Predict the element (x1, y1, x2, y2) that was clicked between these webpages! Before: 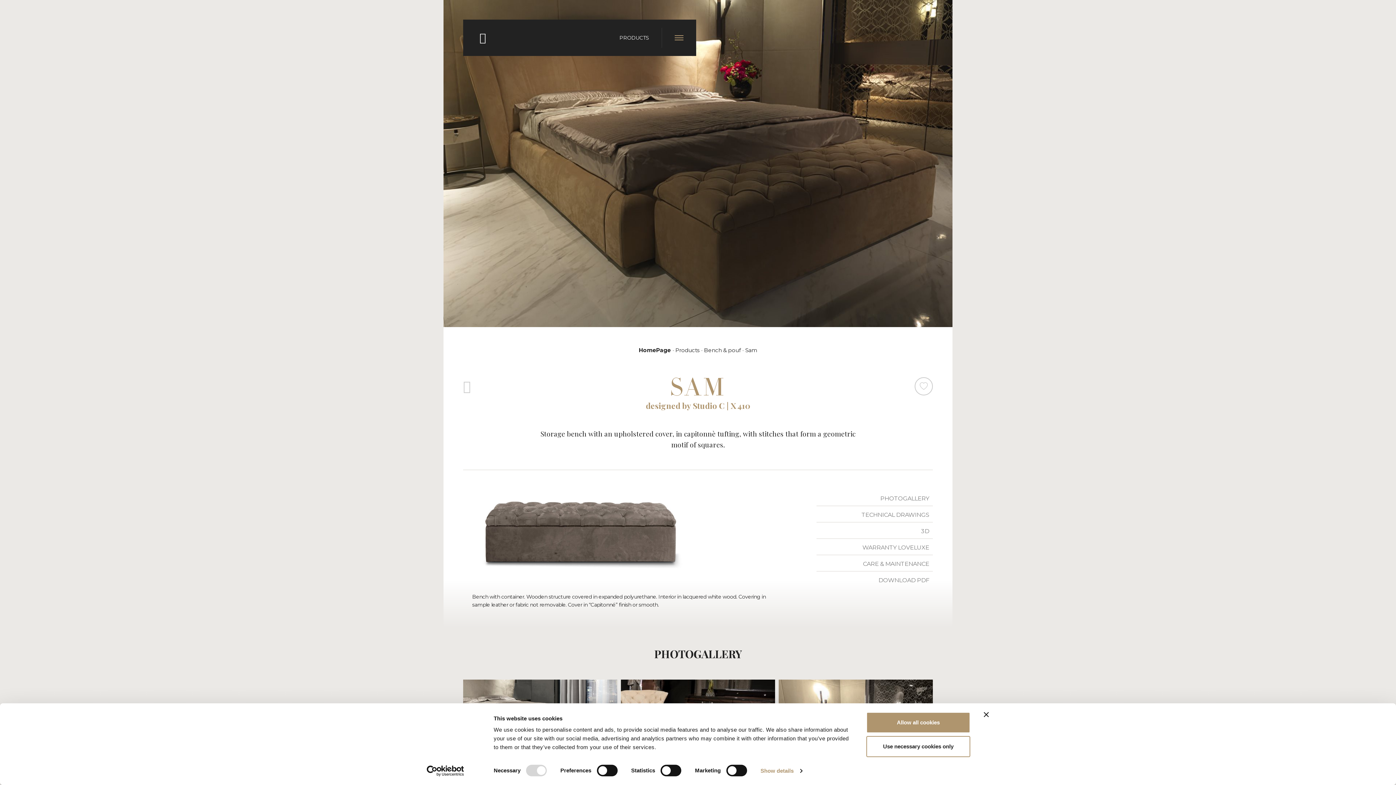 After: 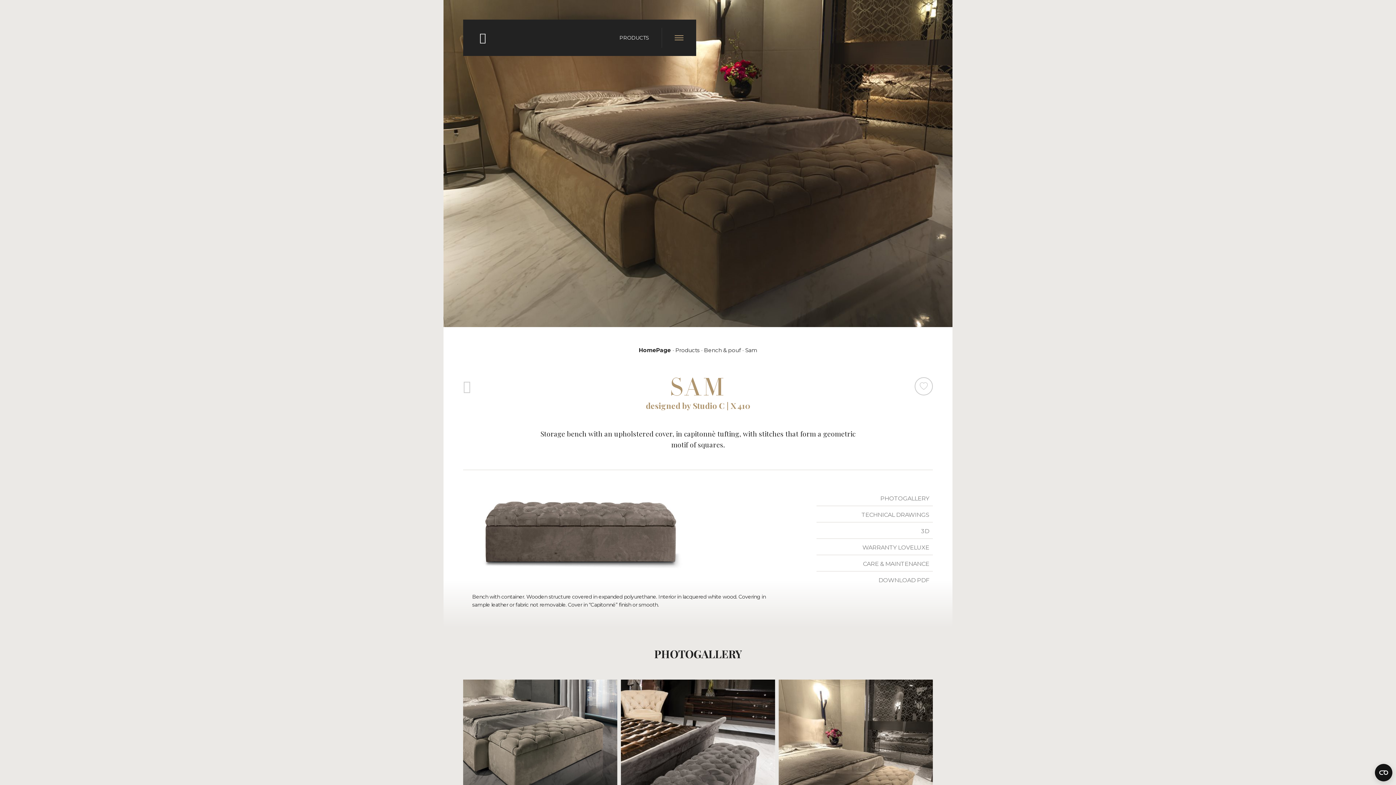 Action: label: Close banner bbox: (984, 712, 989, 717)